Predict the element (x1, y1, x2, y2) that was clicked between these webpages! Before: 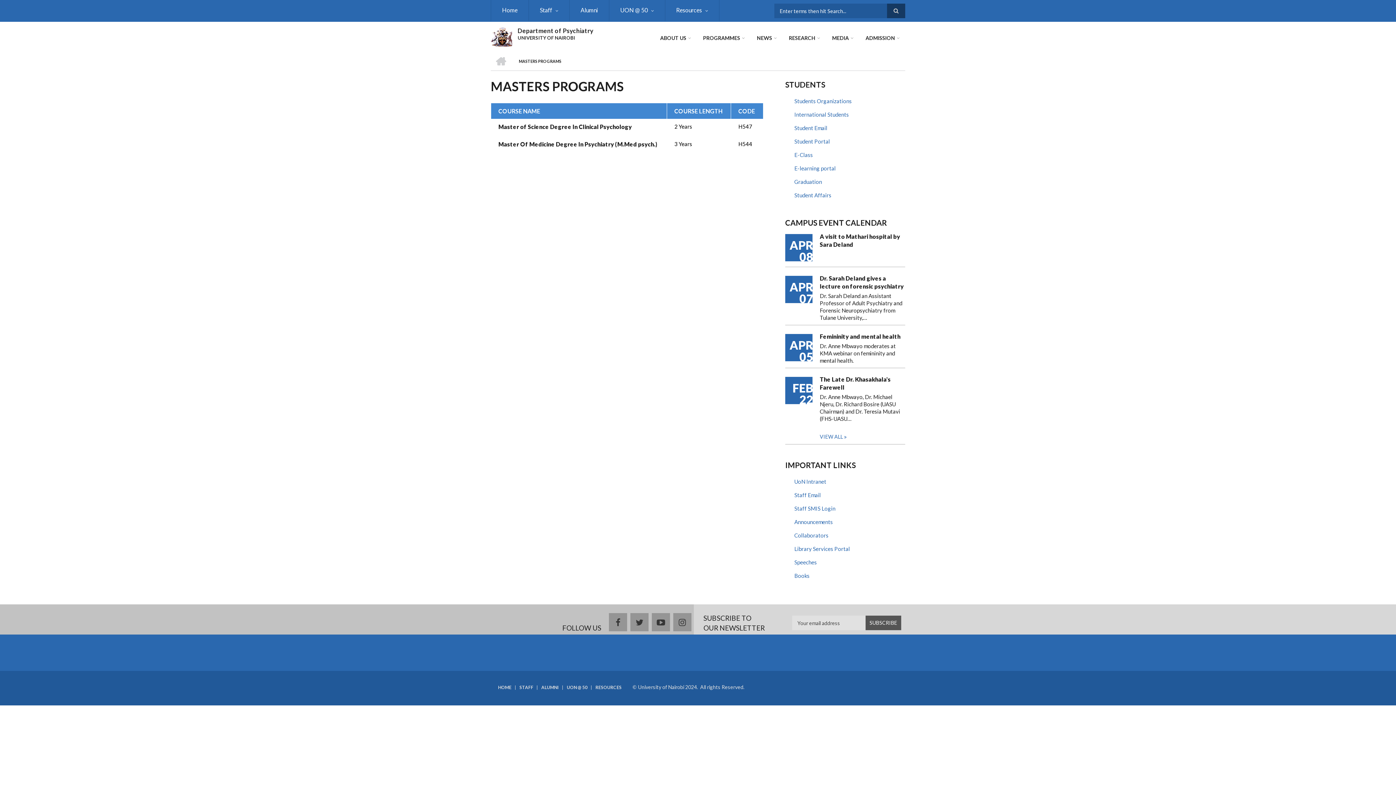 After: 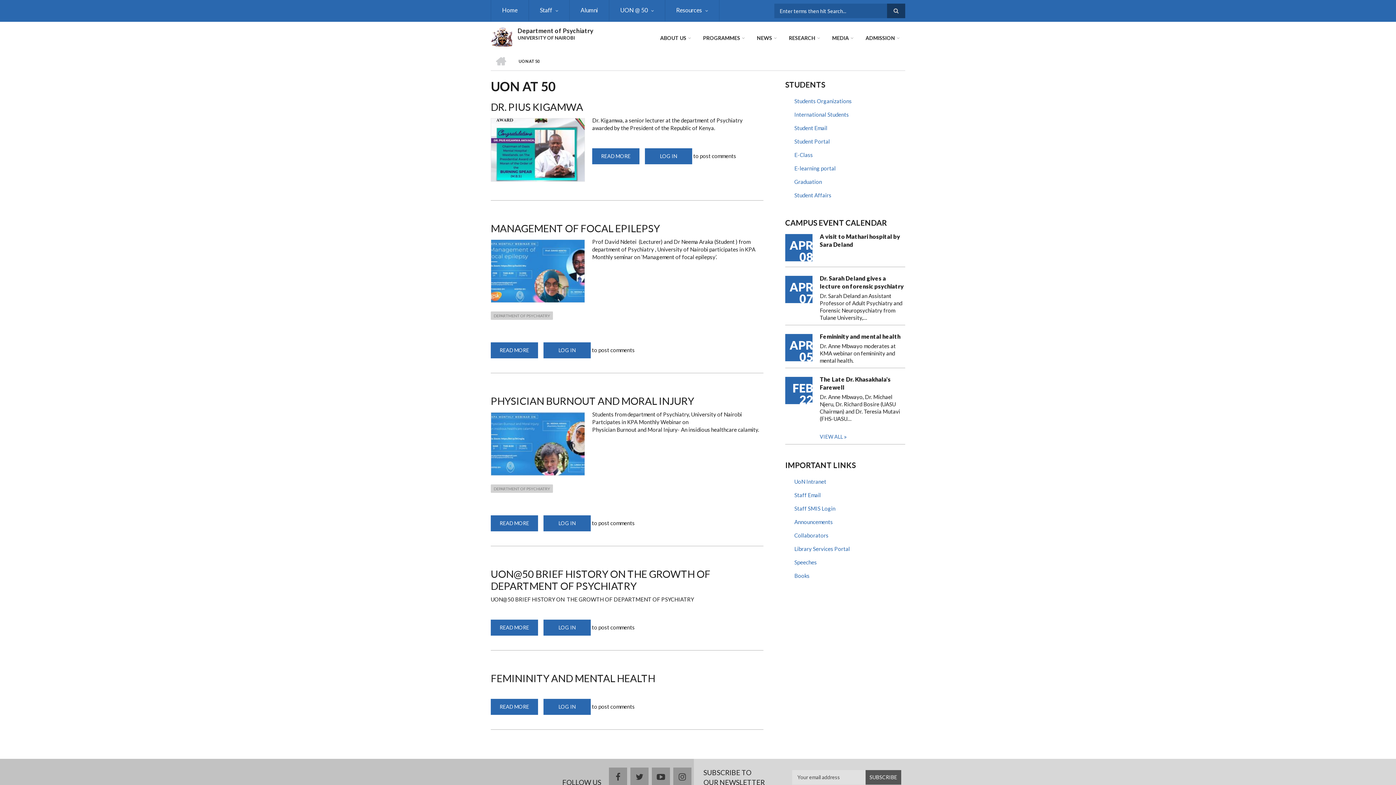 Action: label: UON @ 50 bbox: (564, 685, 591, 690)